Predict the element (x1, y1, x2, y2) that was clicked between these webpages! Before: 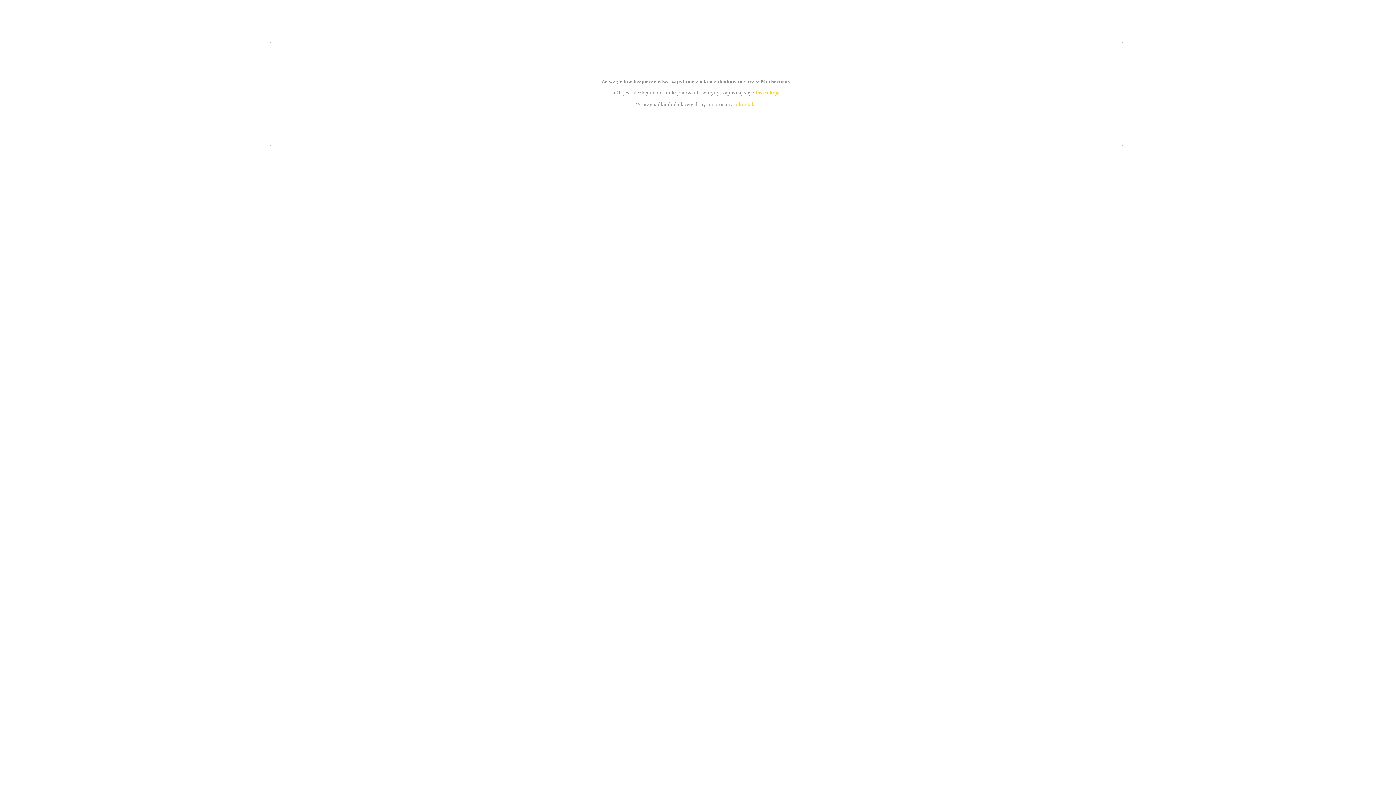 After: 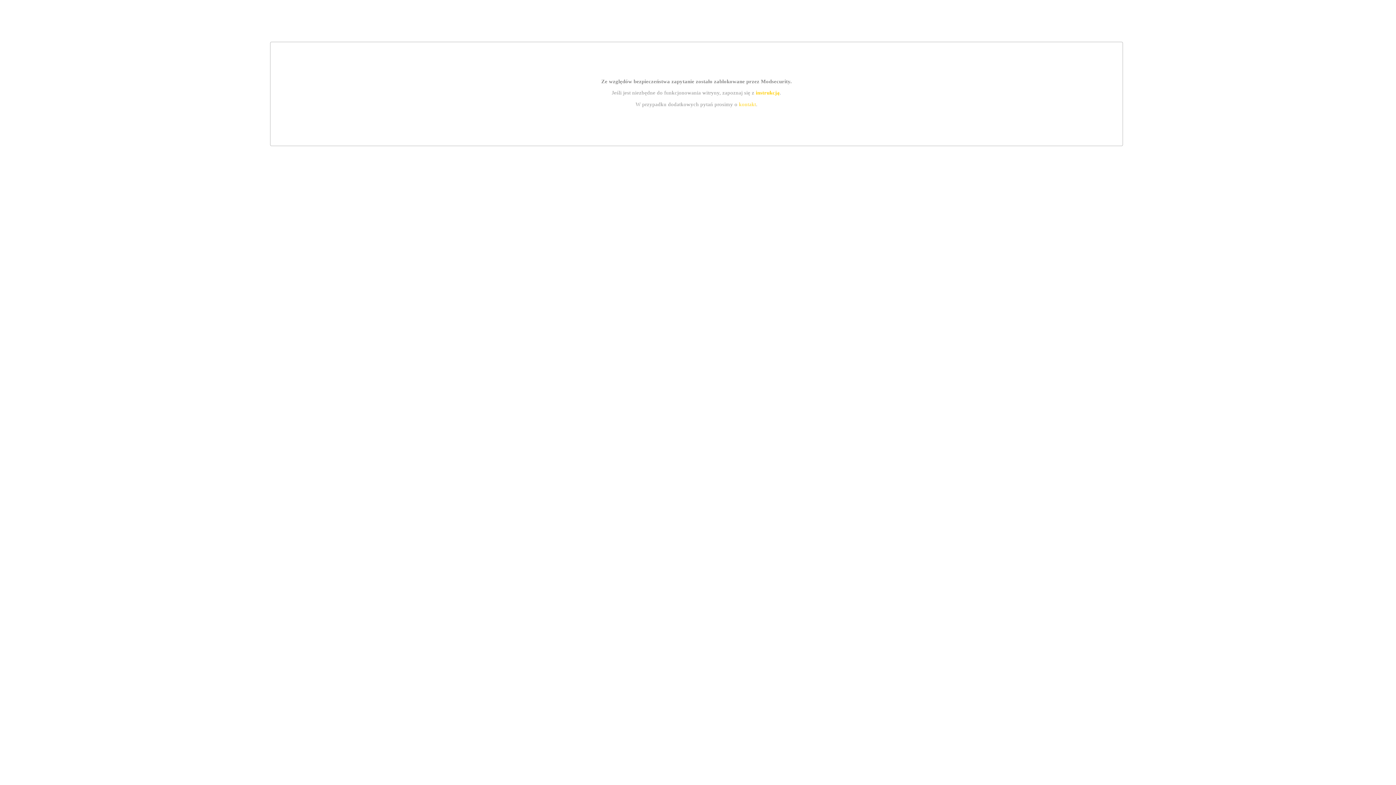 Action: bbox: (739, 101, 756, 107) label: kontakt